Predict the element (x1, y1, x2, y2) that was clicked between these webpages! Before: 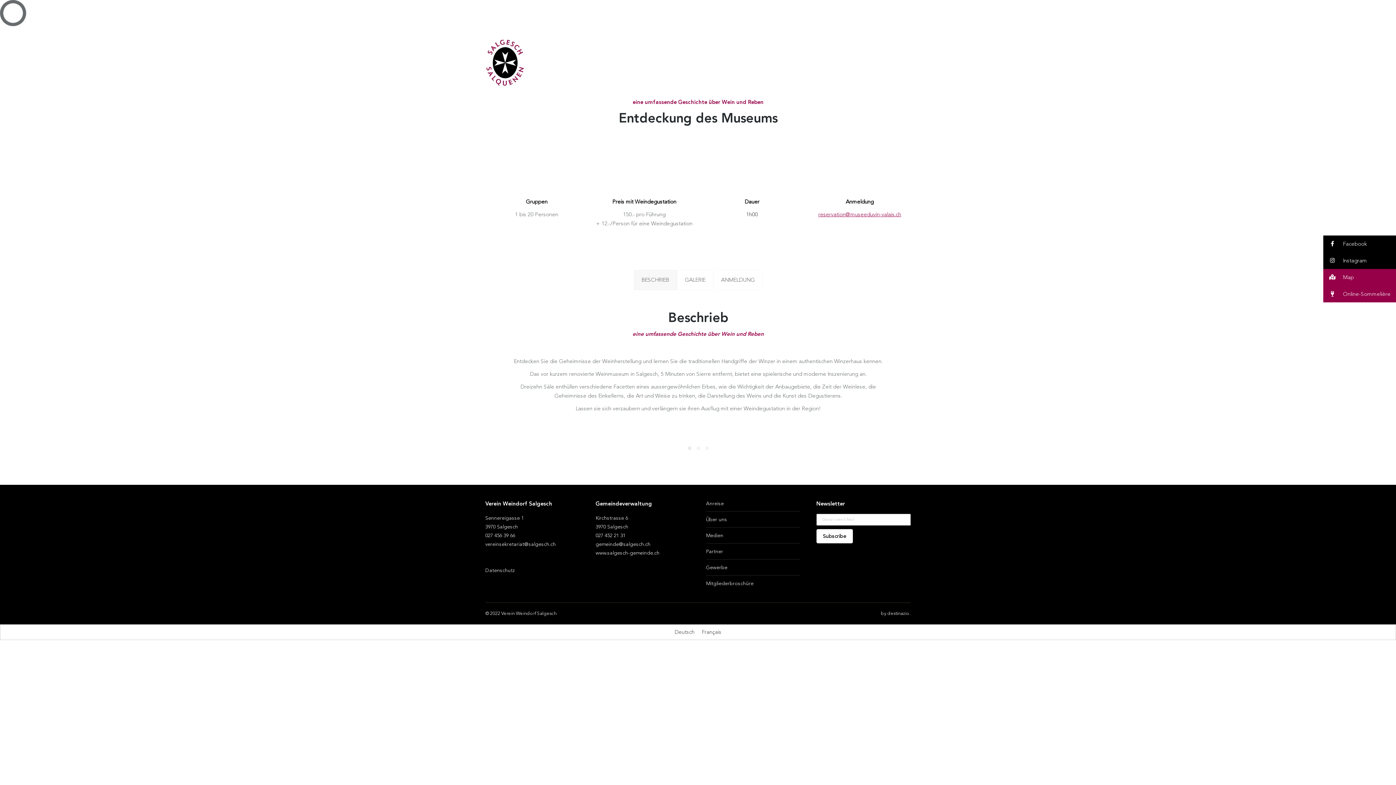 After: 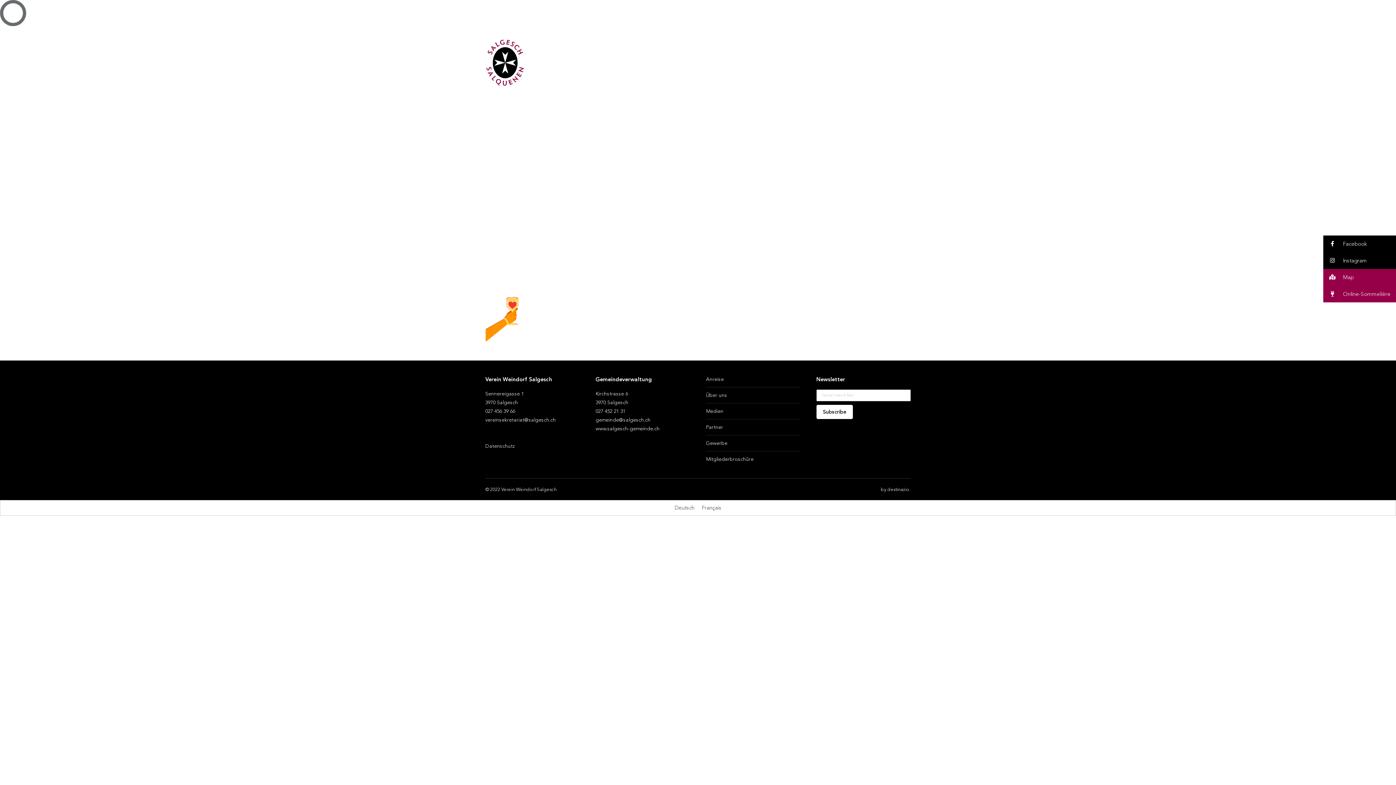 Action: label: ANGEBOTE bbox: (813, 35, 850, 87)